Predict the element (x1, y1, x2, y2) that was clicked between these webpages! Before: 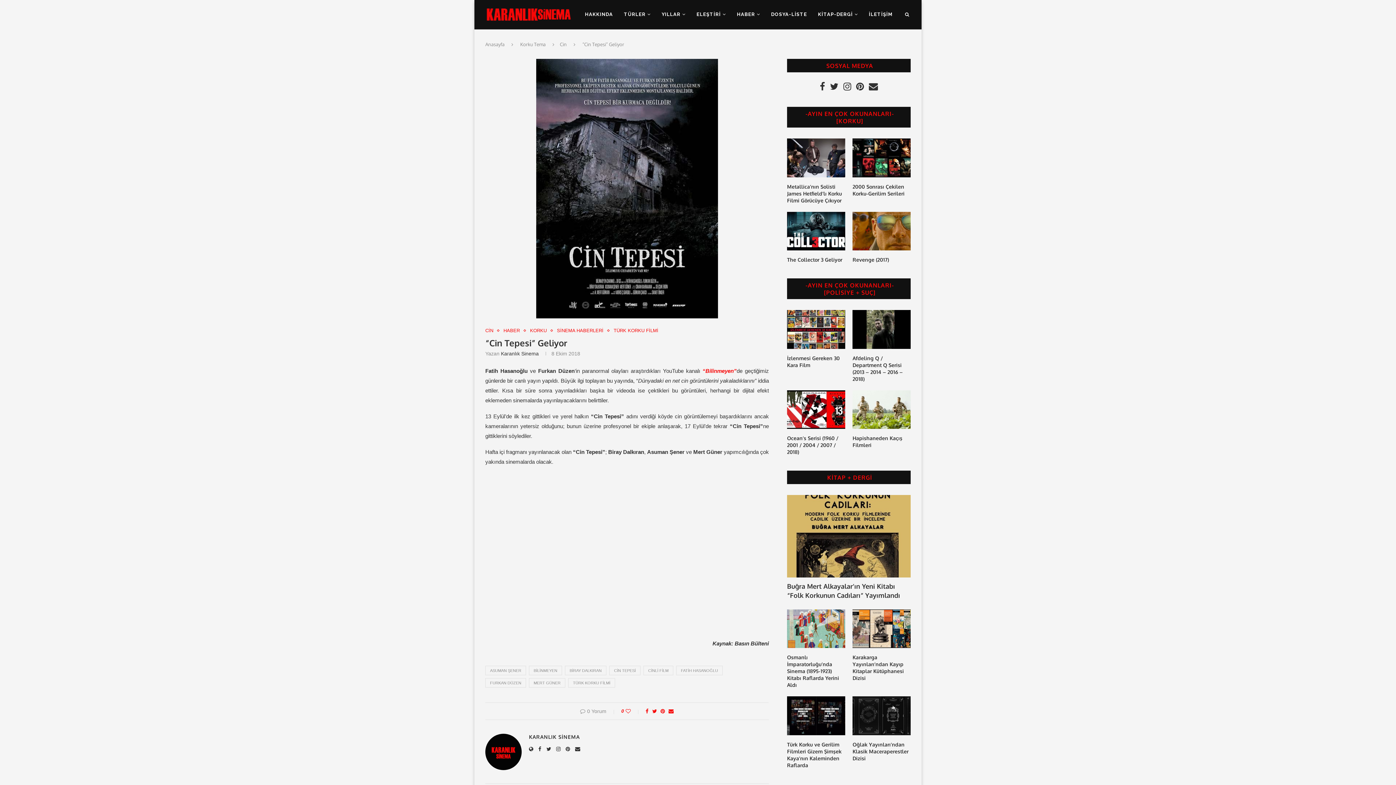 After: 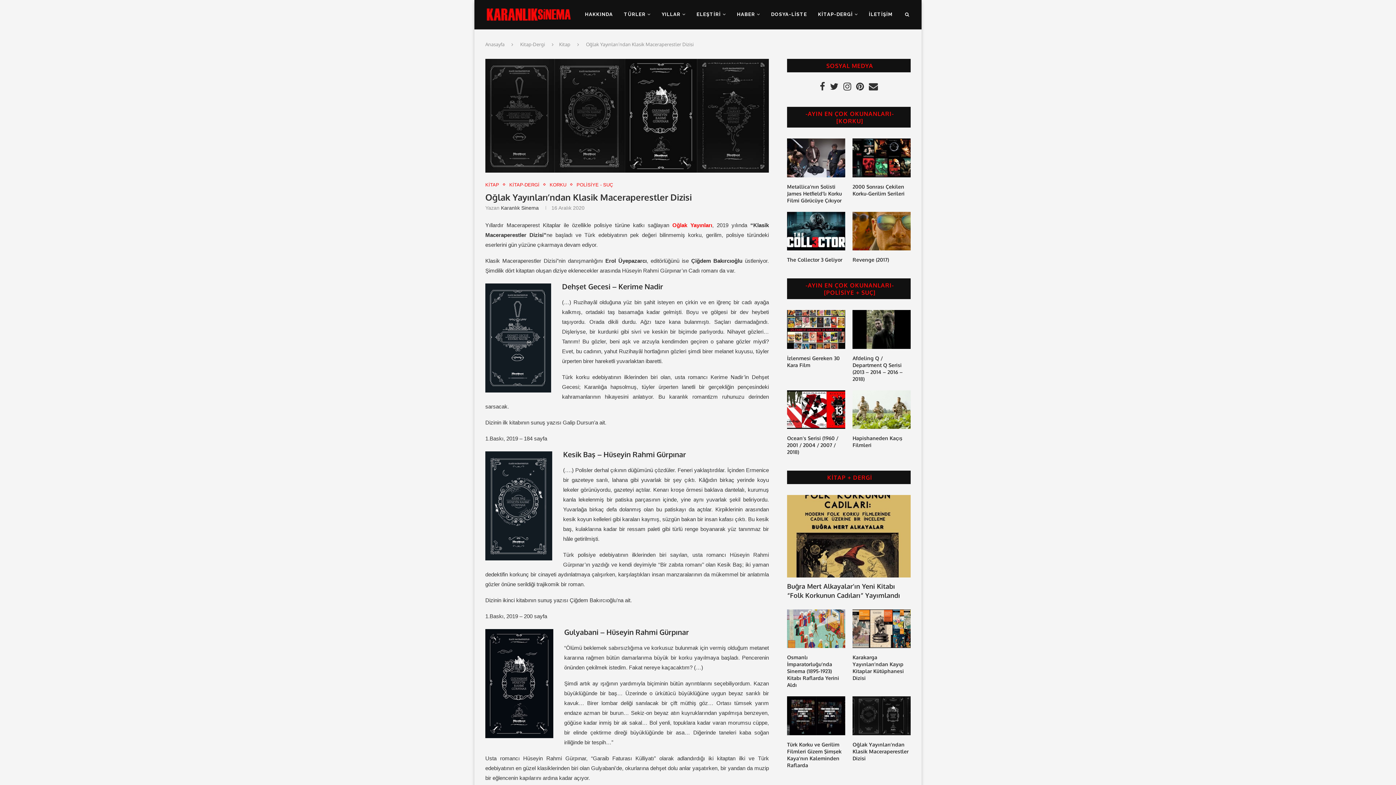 Action: label: Oğlak Yayınları’ndan Klasik Maceraperestler Dizisi bbox: (852, 741, 910, 762)